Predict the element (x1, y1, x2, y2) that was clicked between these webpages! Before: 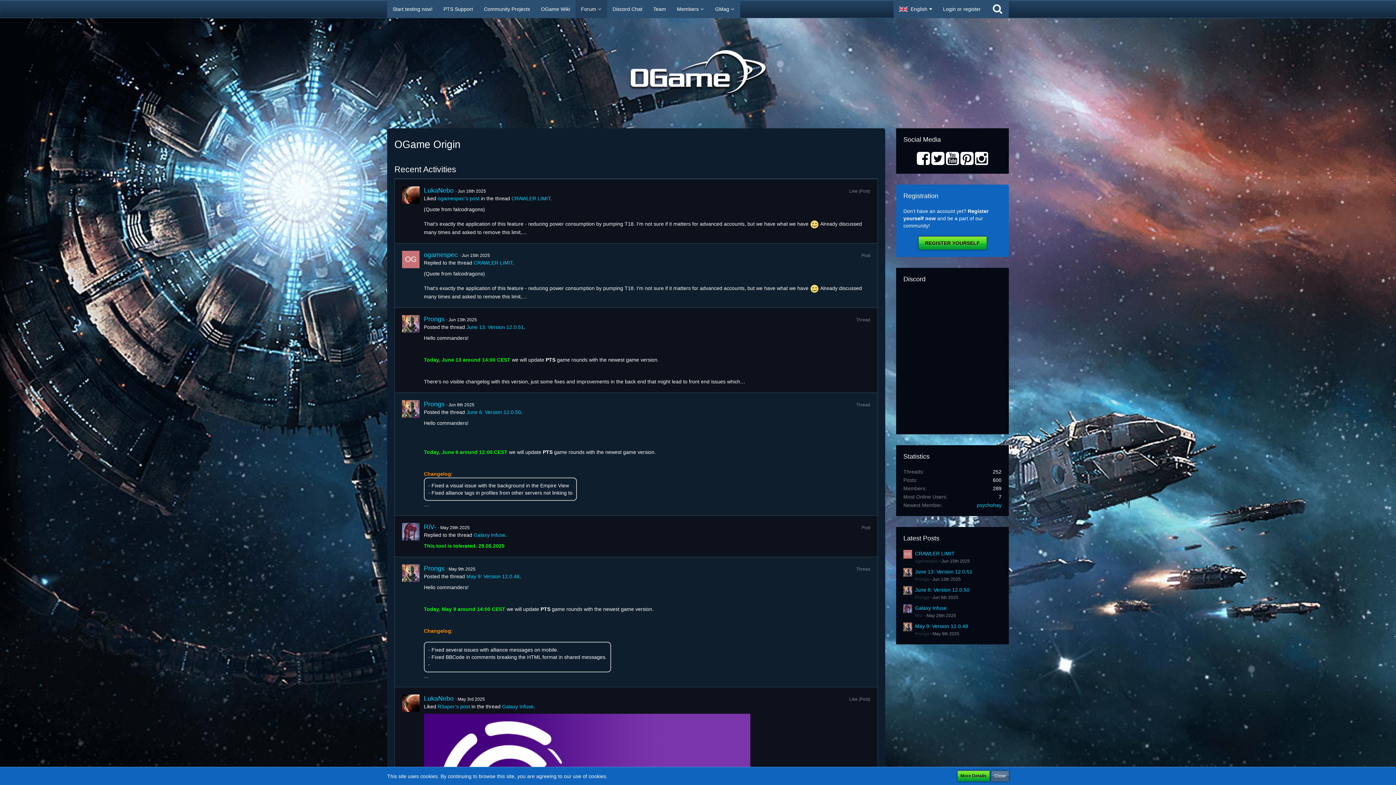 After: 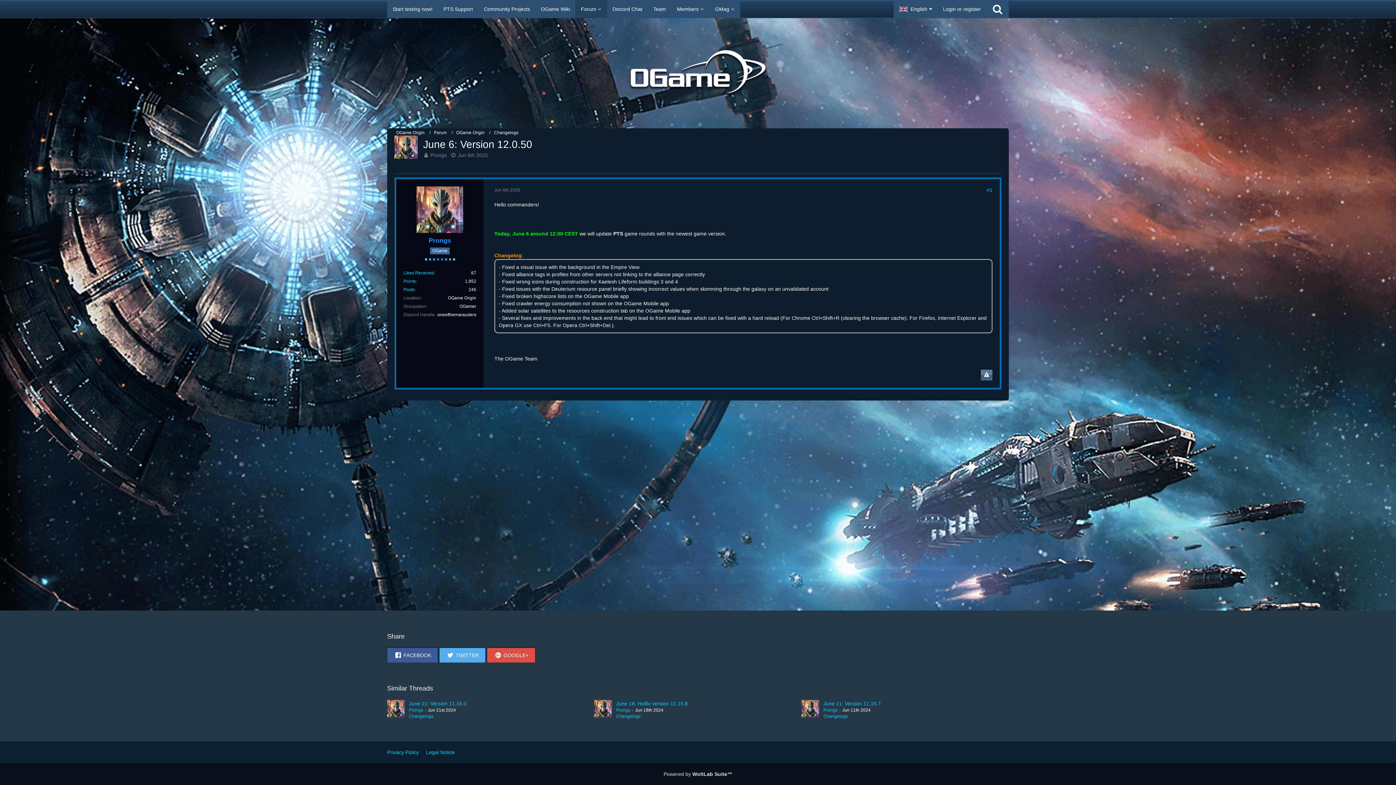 Action: bbox: (903, 586, 912, 601)